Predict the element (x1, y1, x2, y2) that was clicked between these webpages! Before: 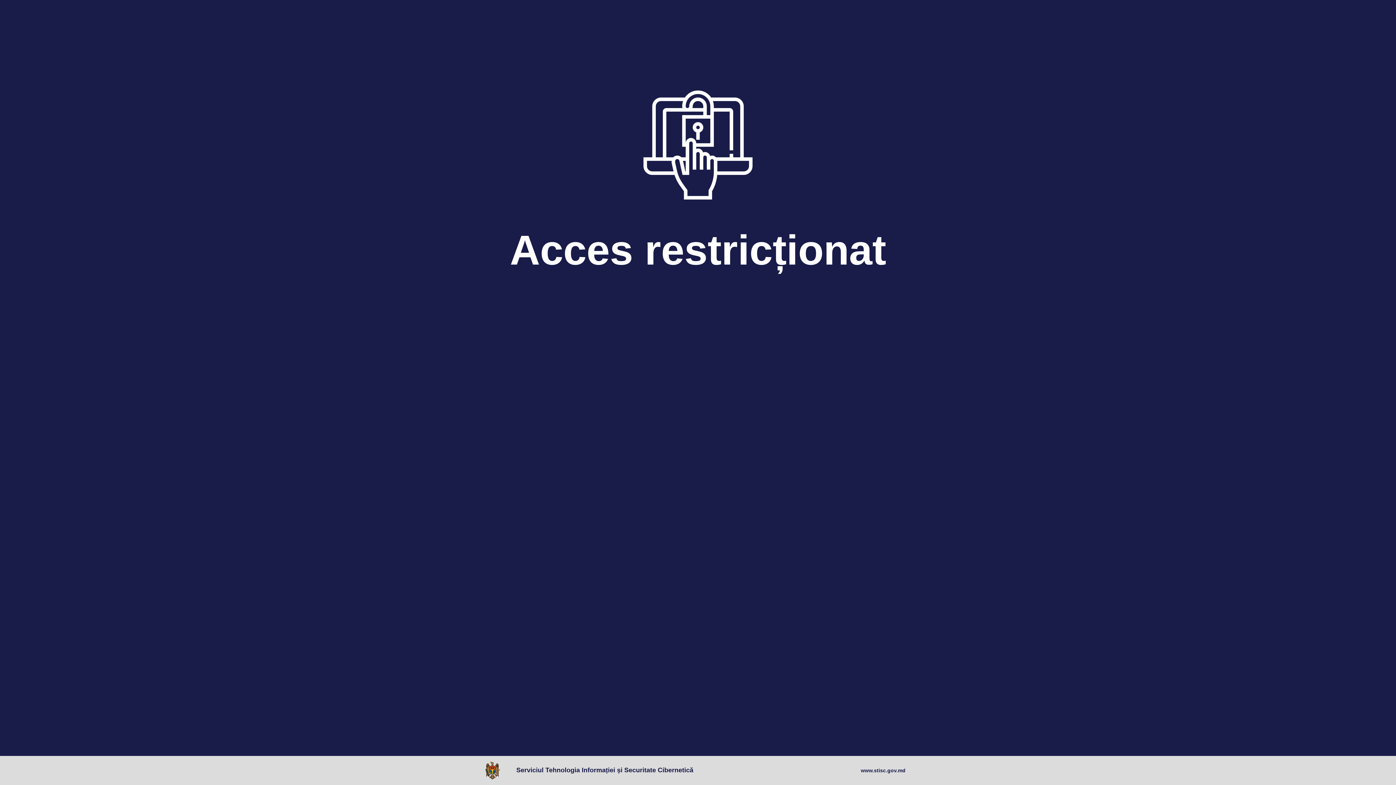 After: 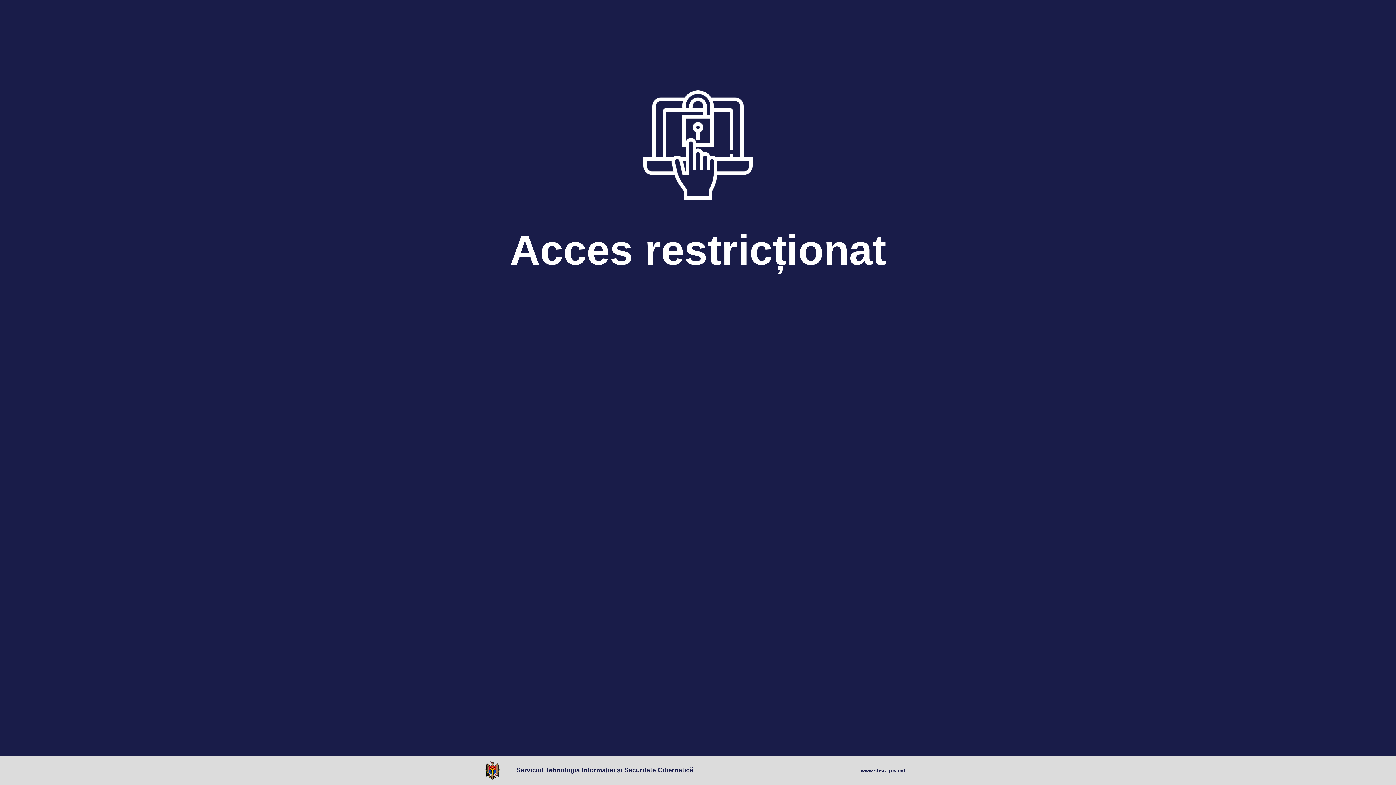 Action: label: www.stisc.gov.md bbox: (861, 767, 905, 774)